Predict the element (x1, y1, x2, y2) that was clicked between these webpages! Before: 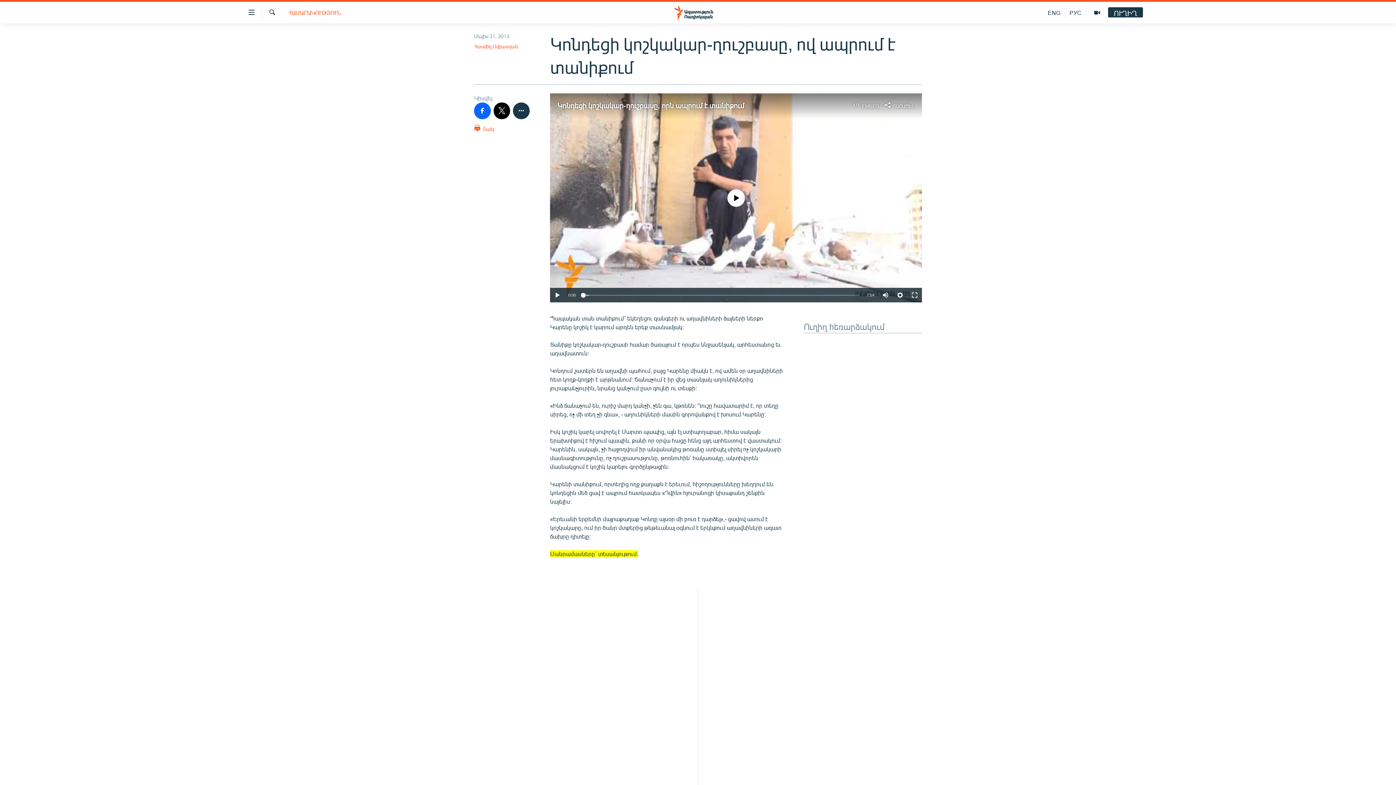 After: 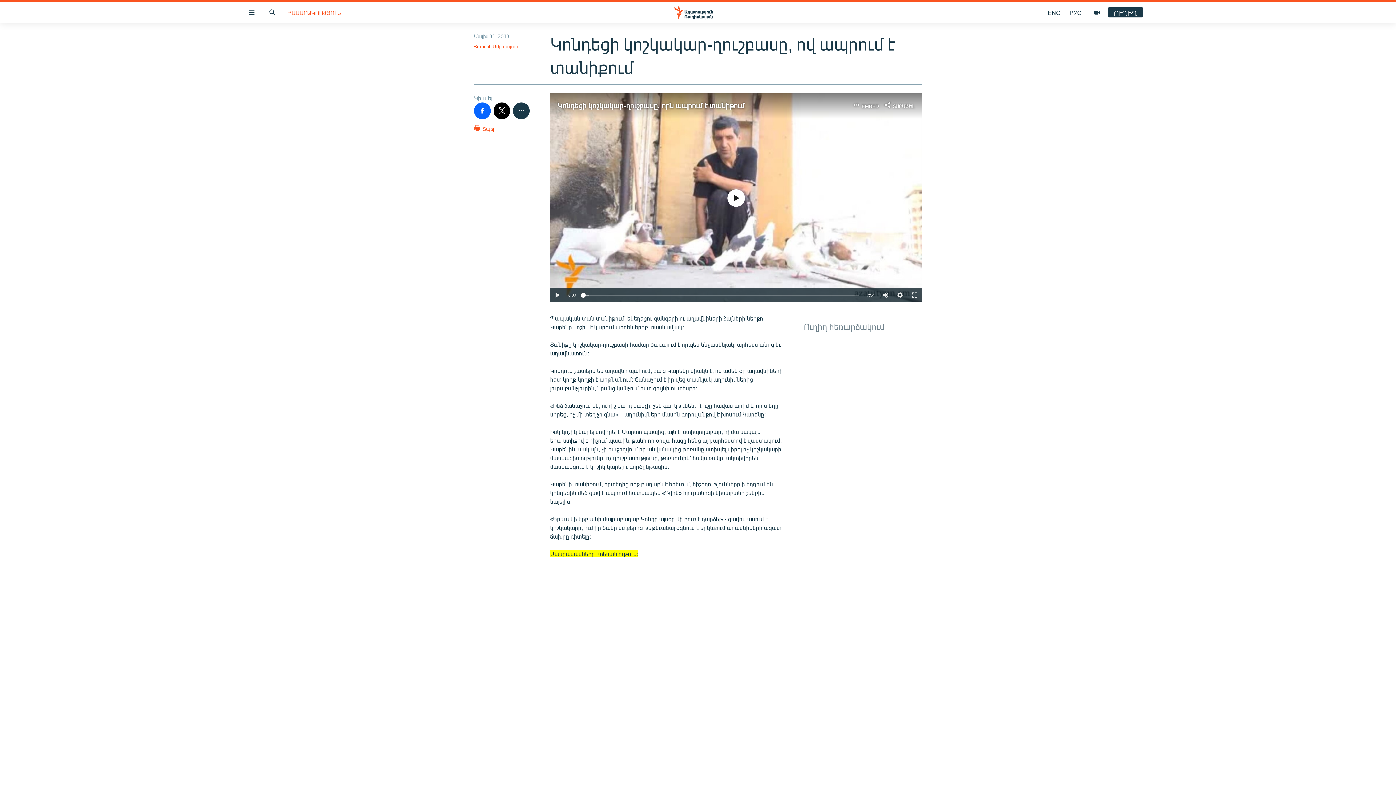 Action: bbox: (581, 293, 585, 297)